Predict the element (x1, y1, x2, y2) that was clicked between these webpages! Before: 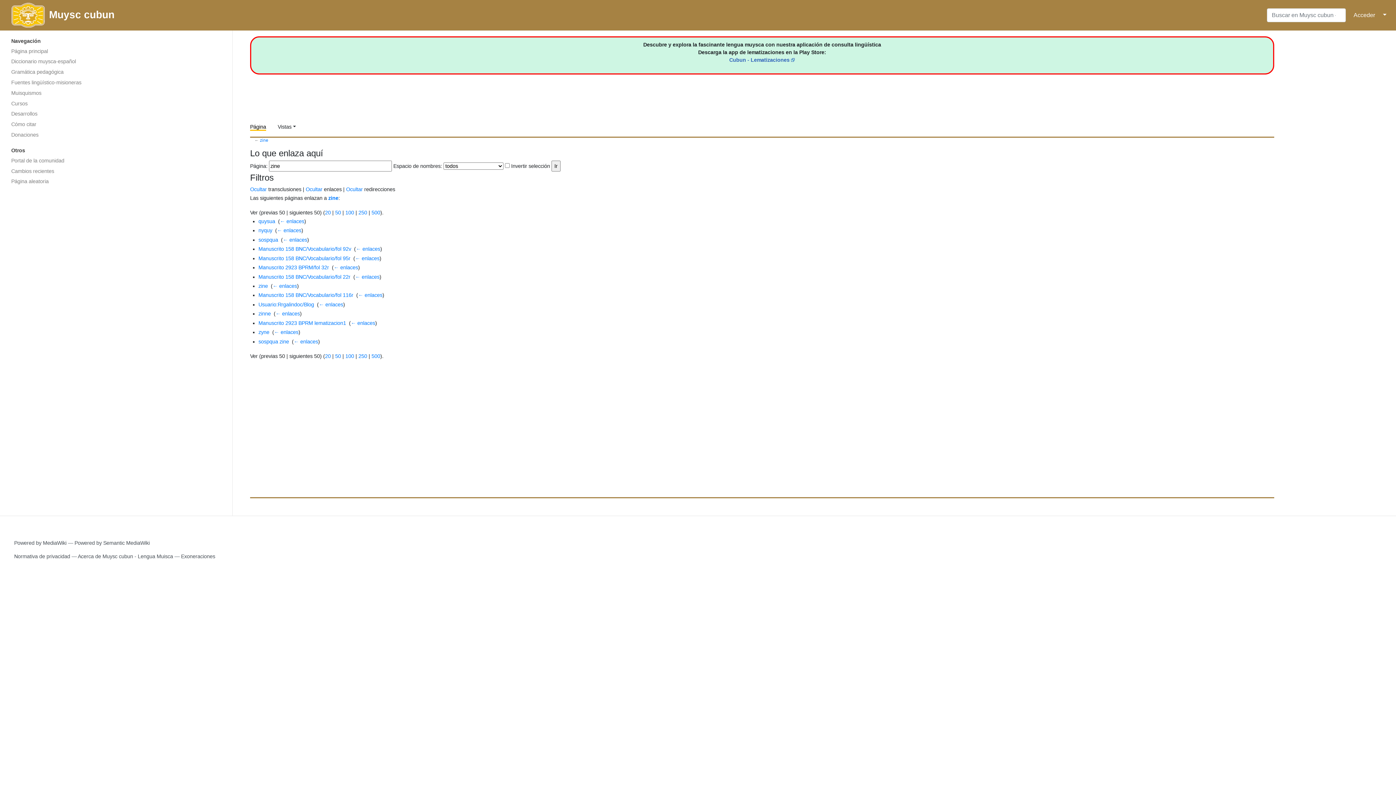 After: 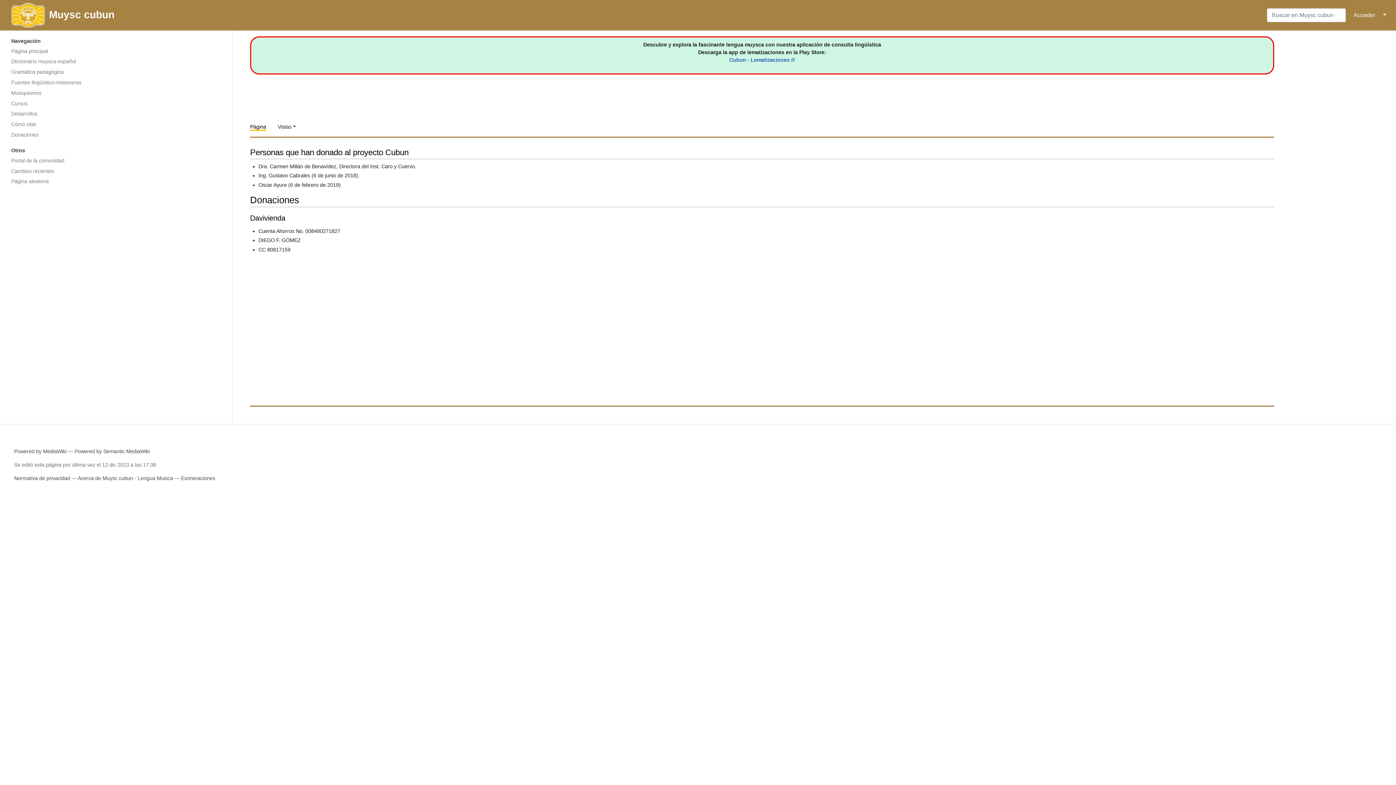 Action: bbox: (5, 130, 226, 140) label: Donaciones